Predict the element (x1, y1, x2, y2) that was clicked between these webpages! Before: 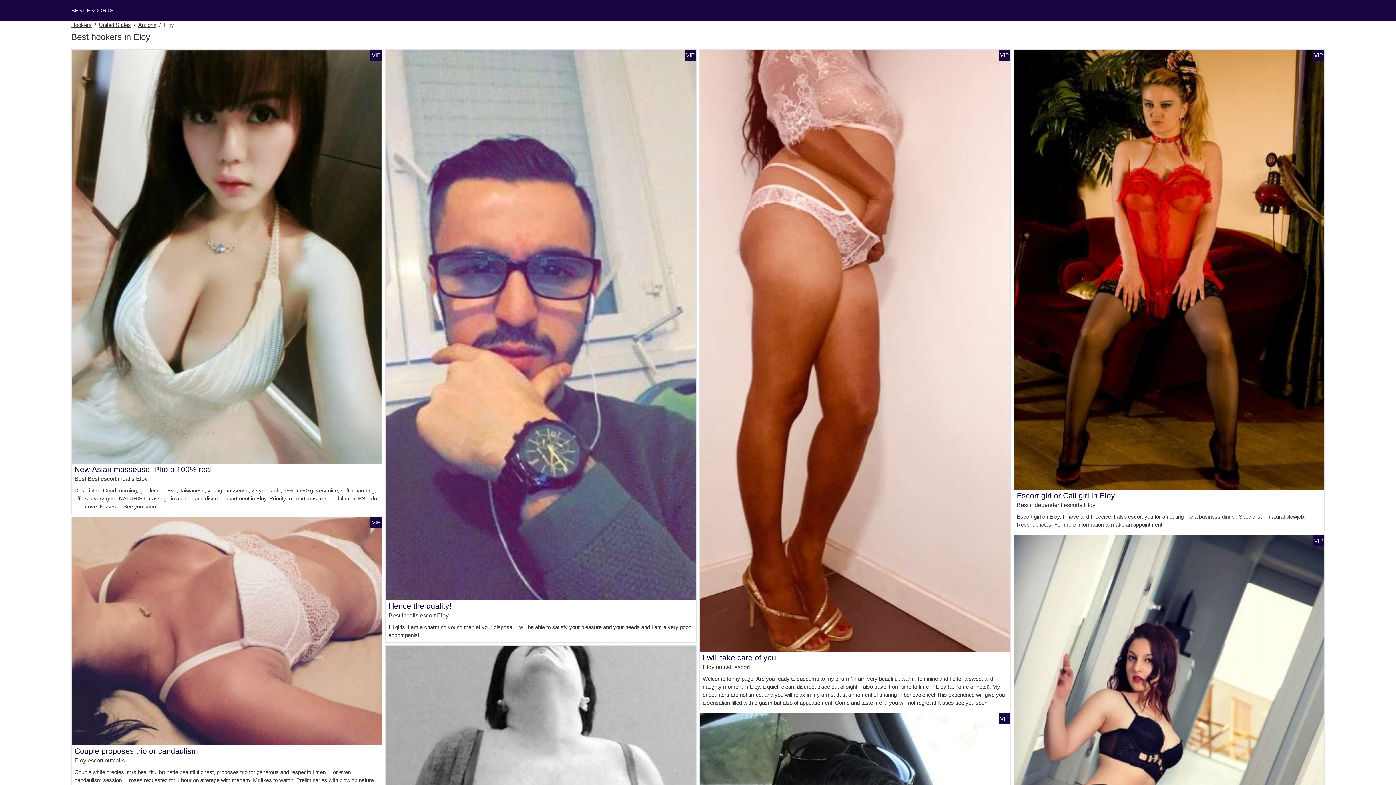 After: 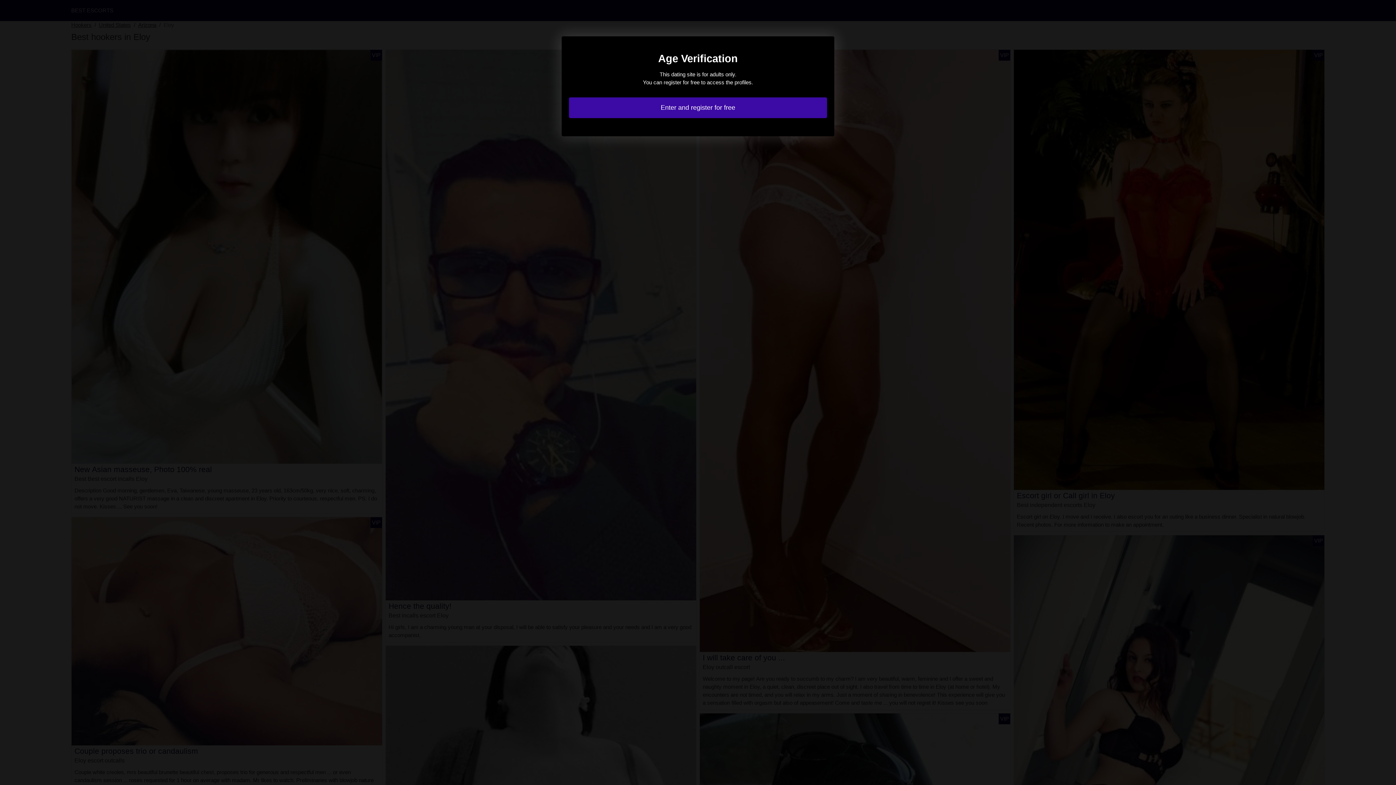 Action: label: Escort girl or Call girl in Eloy bbox: (1017, 491, 1115, 499)